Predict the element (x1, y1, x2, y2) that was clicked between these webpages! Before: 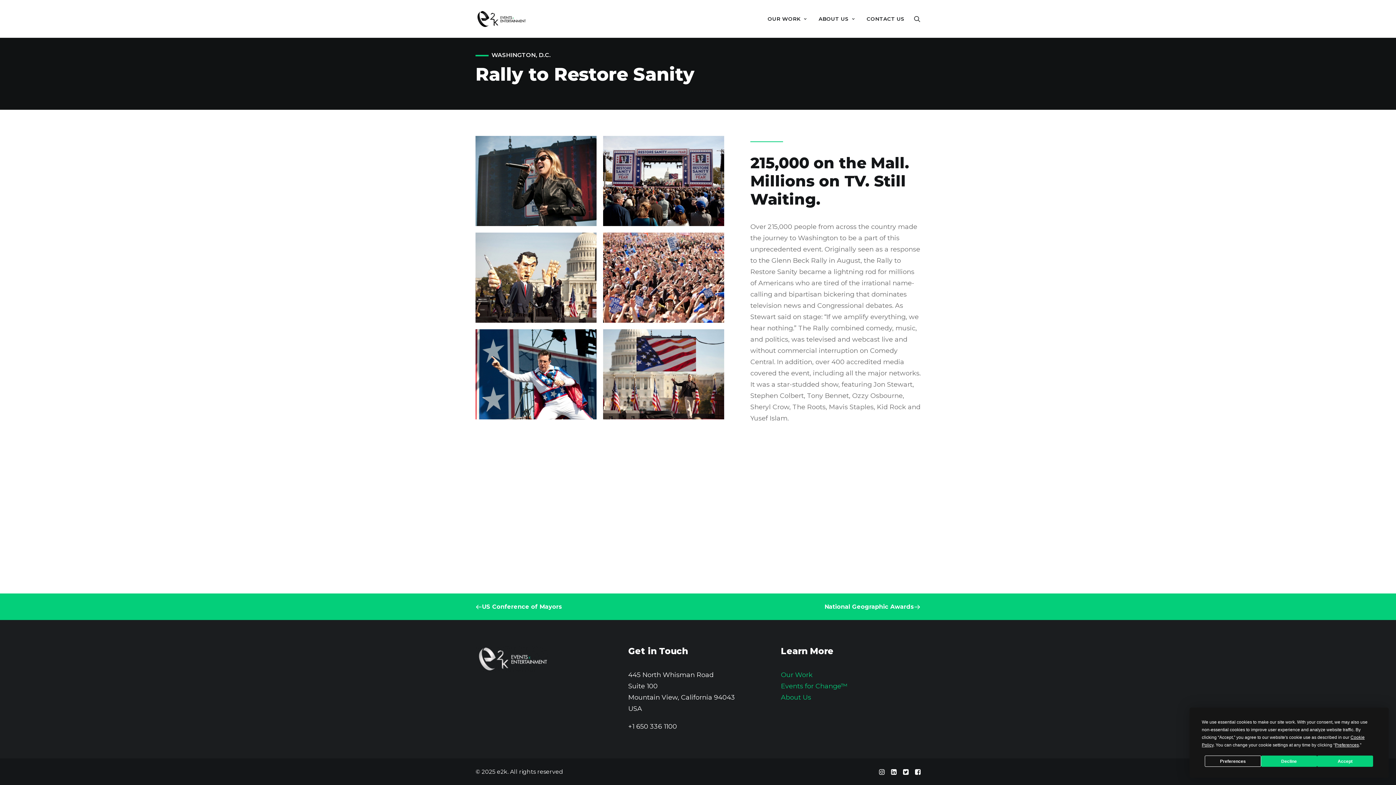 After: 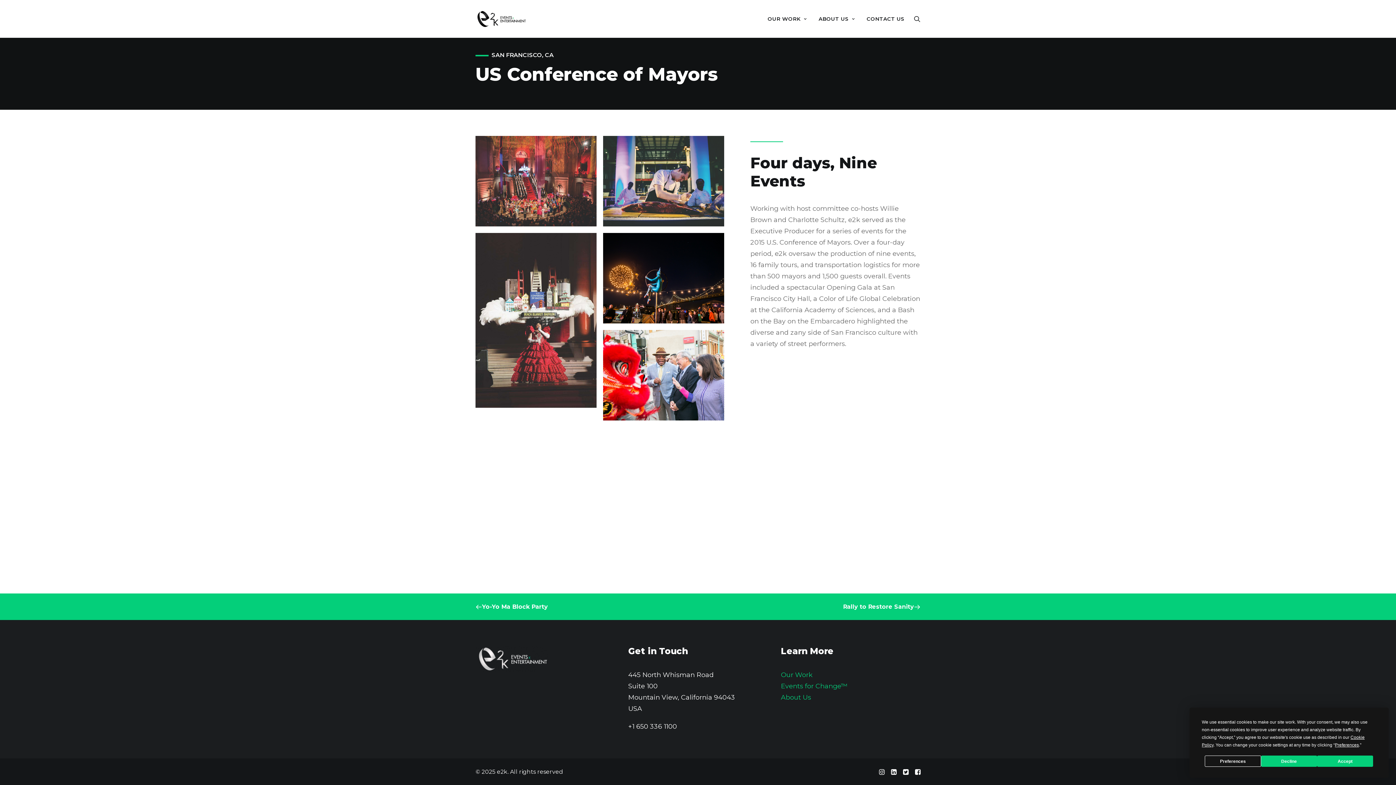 Action: label: US Conference of Mayors bbox: (475, 603, 653, 610)